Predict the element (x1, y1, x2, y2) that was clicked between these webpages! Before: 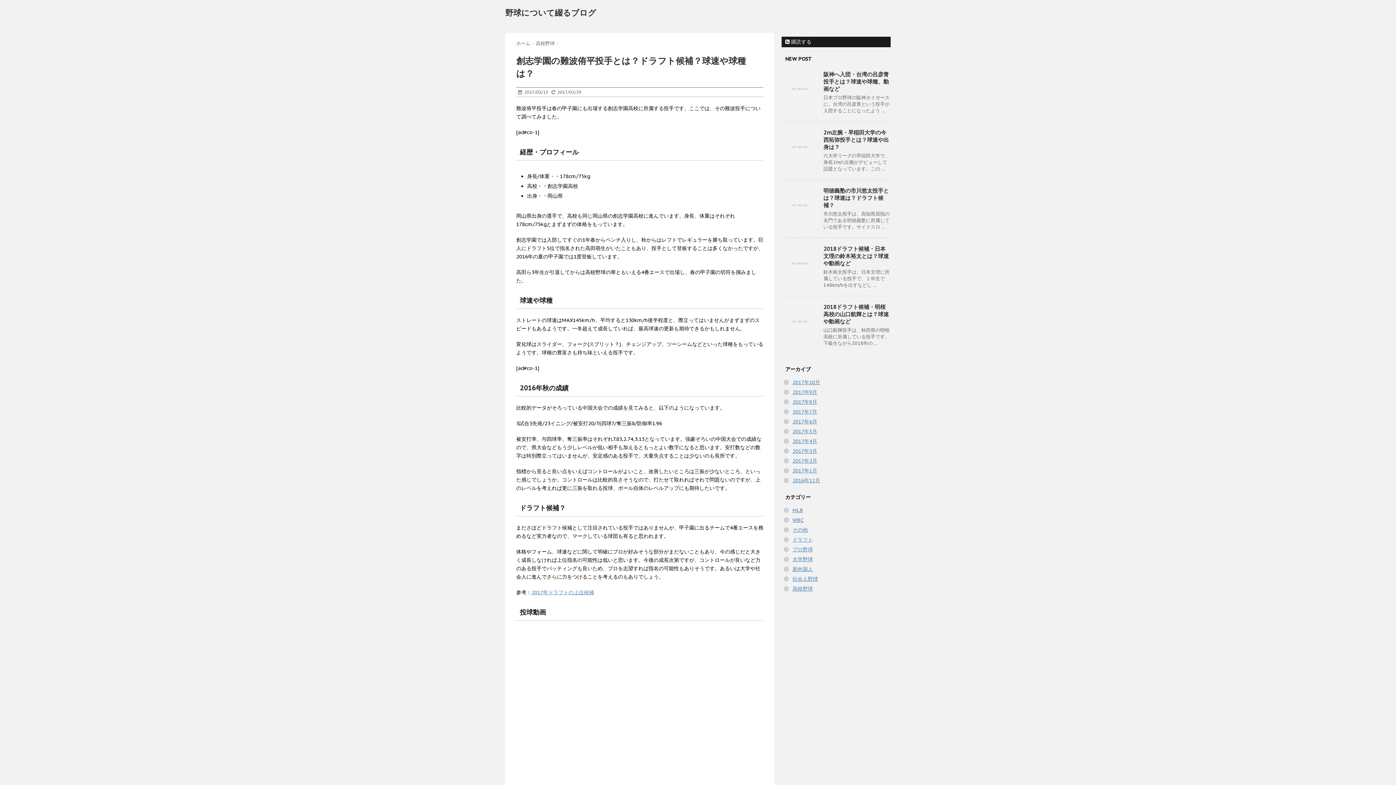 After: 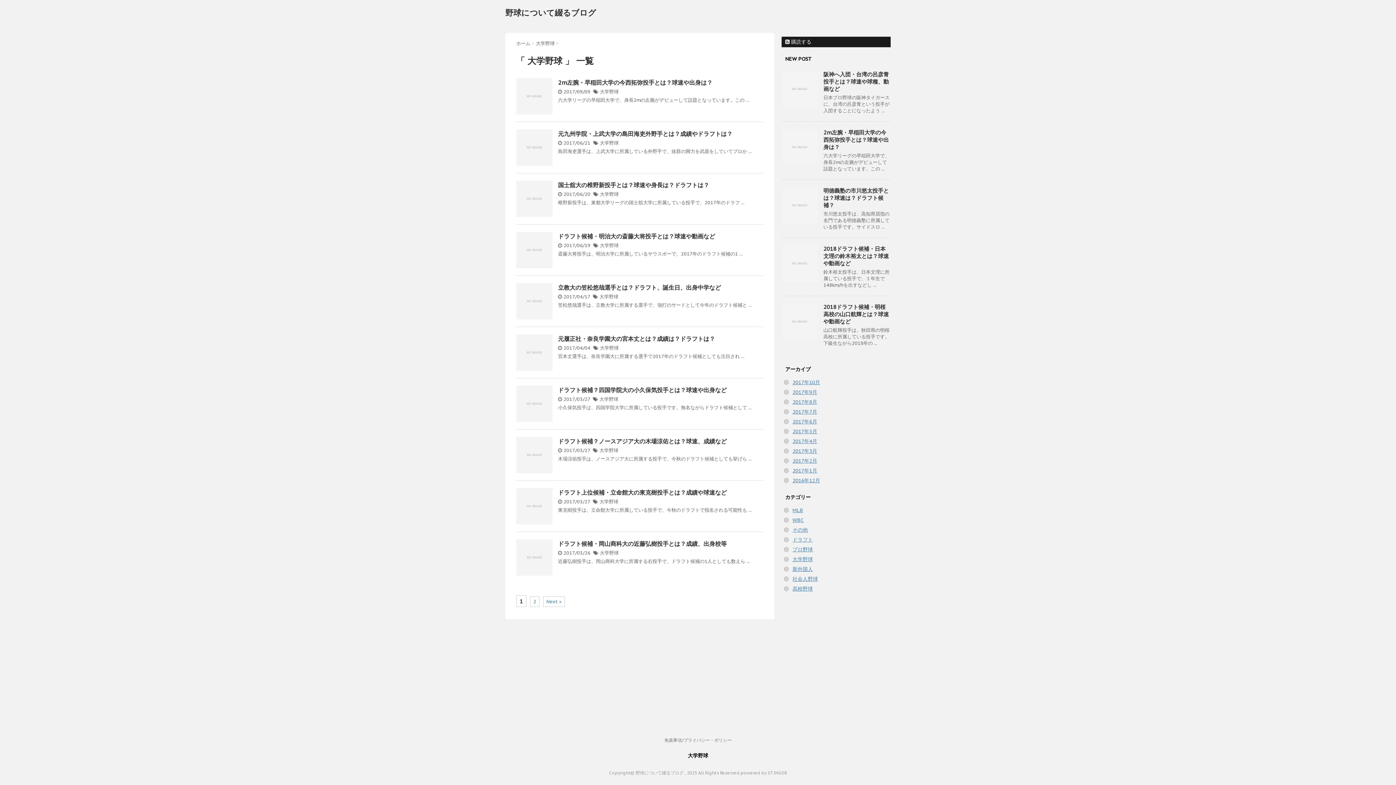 Action: bbox: (792, 556, 813, 562) label: 大学野球